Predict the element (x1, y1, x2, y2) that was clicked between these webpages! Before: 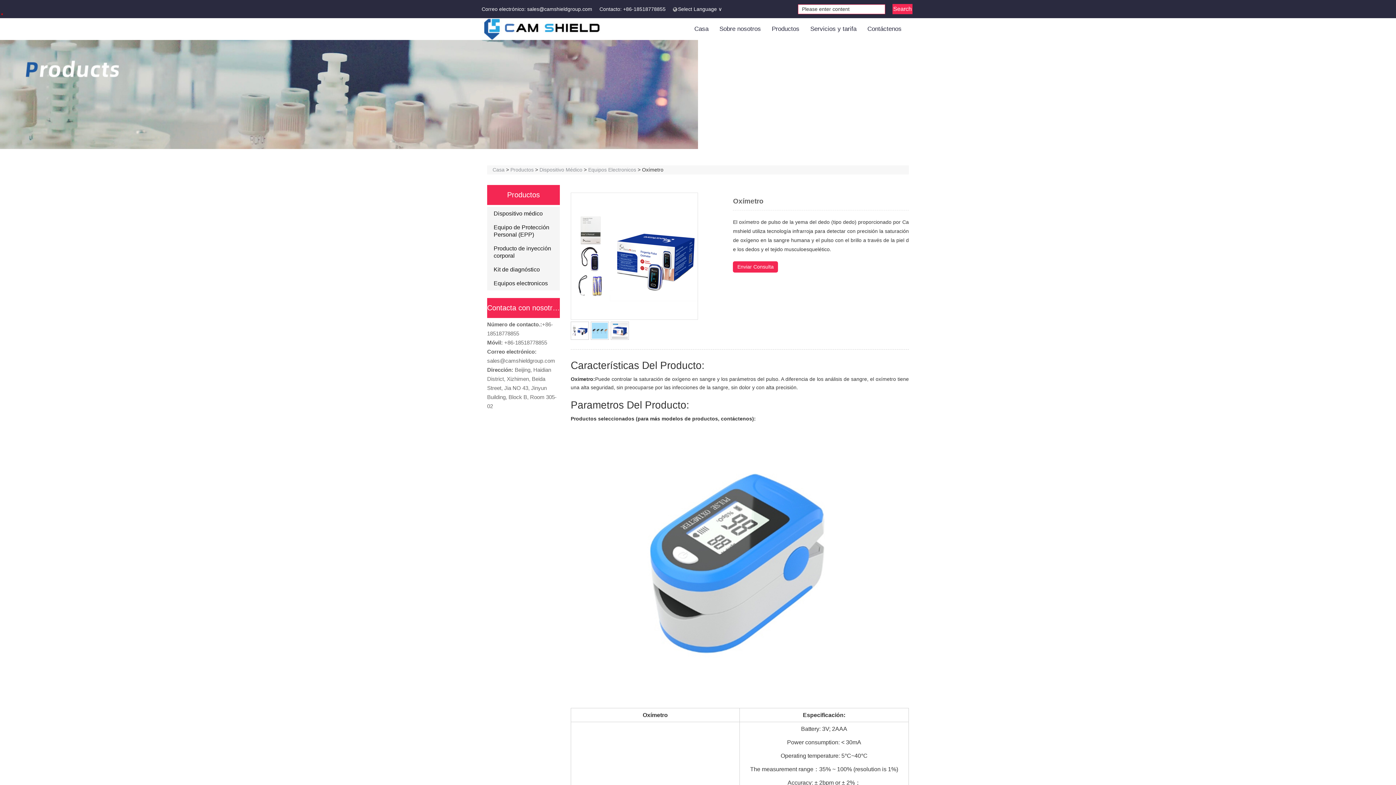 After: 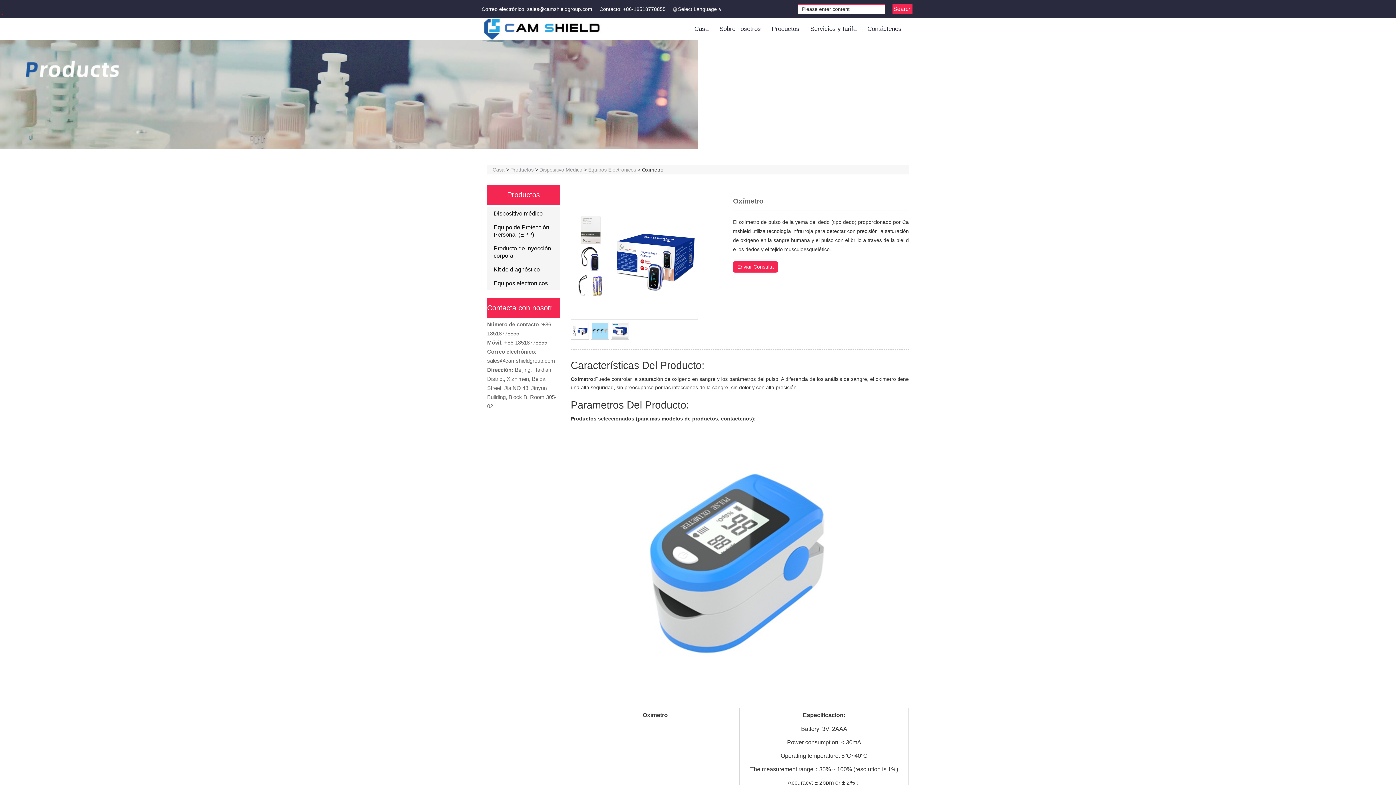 Action: bbox: (623, 6, 665, 12) label: +86-18518778855